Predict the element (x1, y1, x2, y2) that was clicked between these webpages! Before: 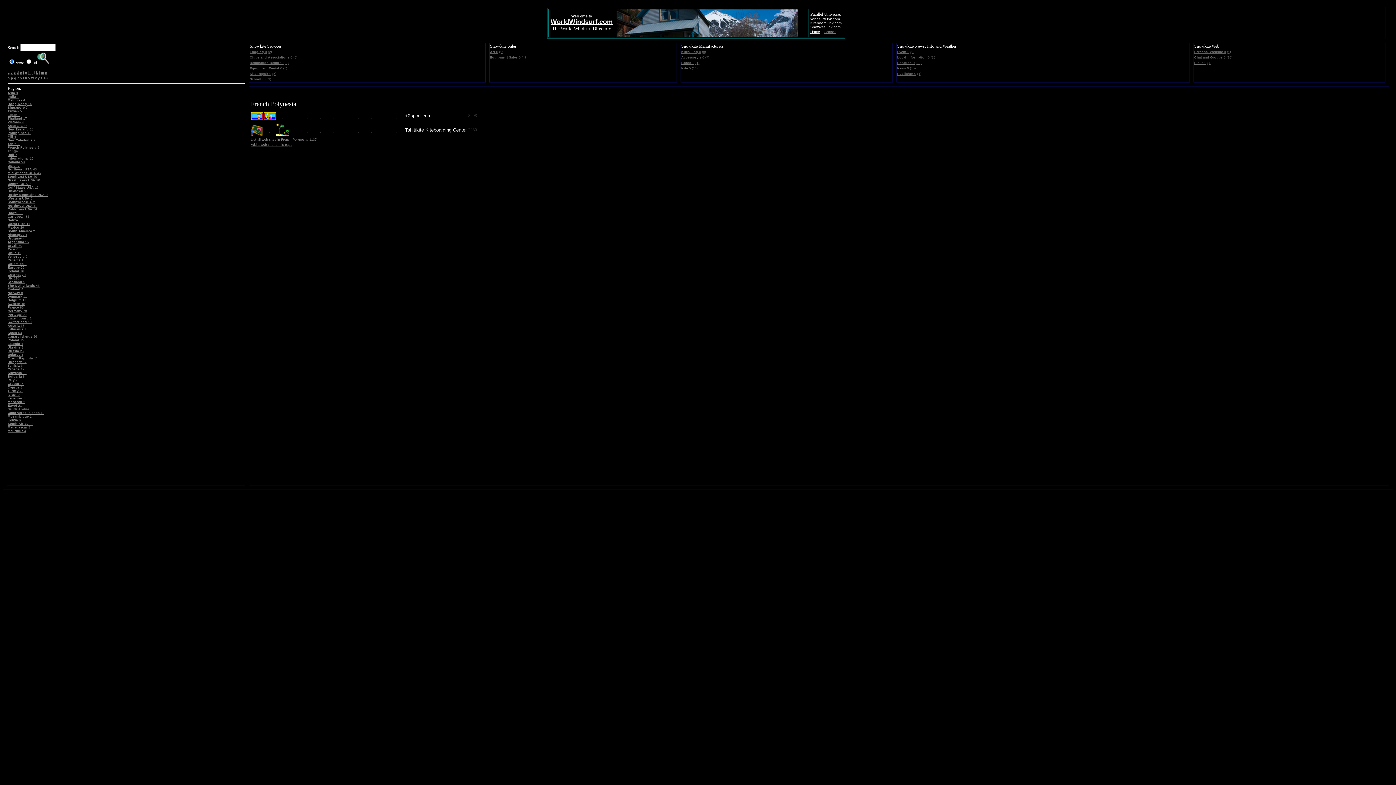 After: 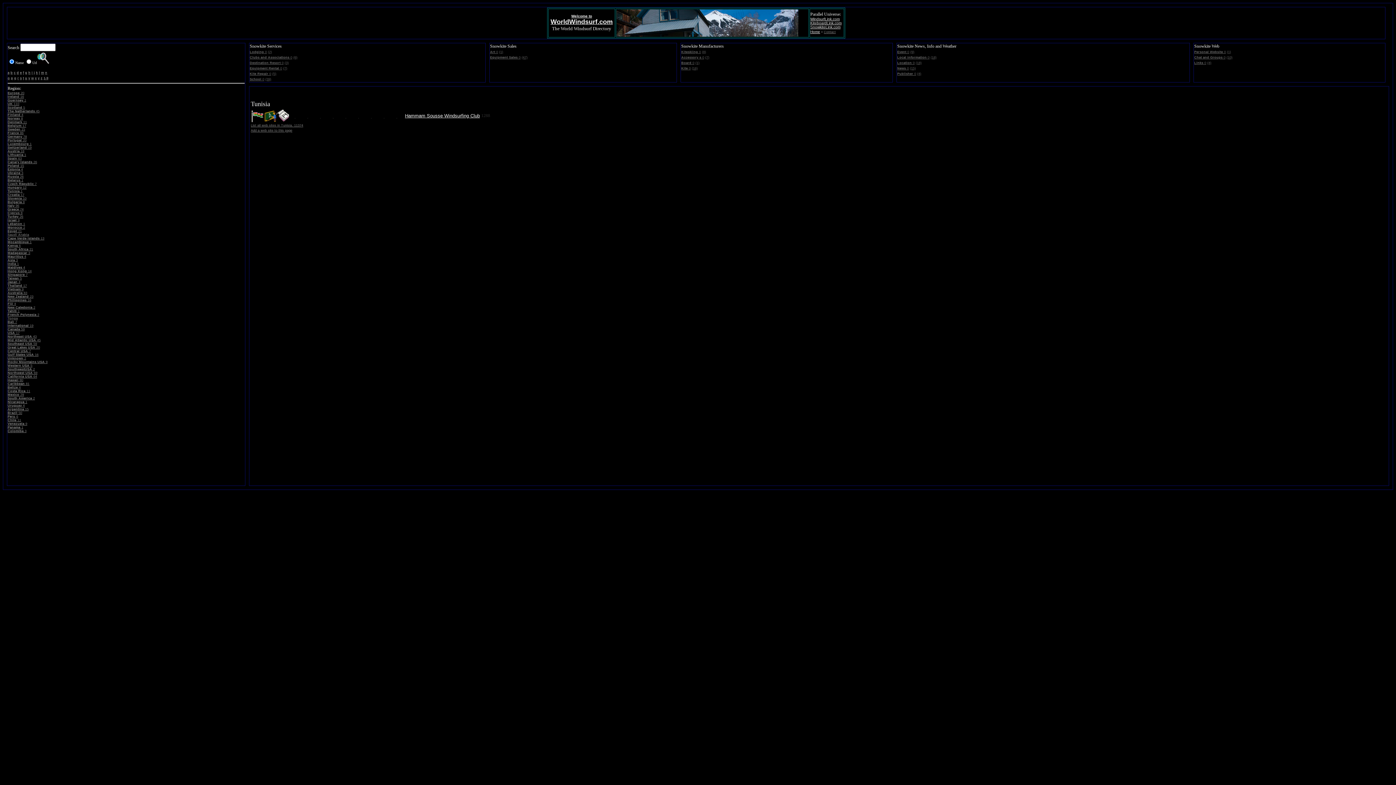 Action: bbox: (7, 364, 22, 367) label: Tunisia 1